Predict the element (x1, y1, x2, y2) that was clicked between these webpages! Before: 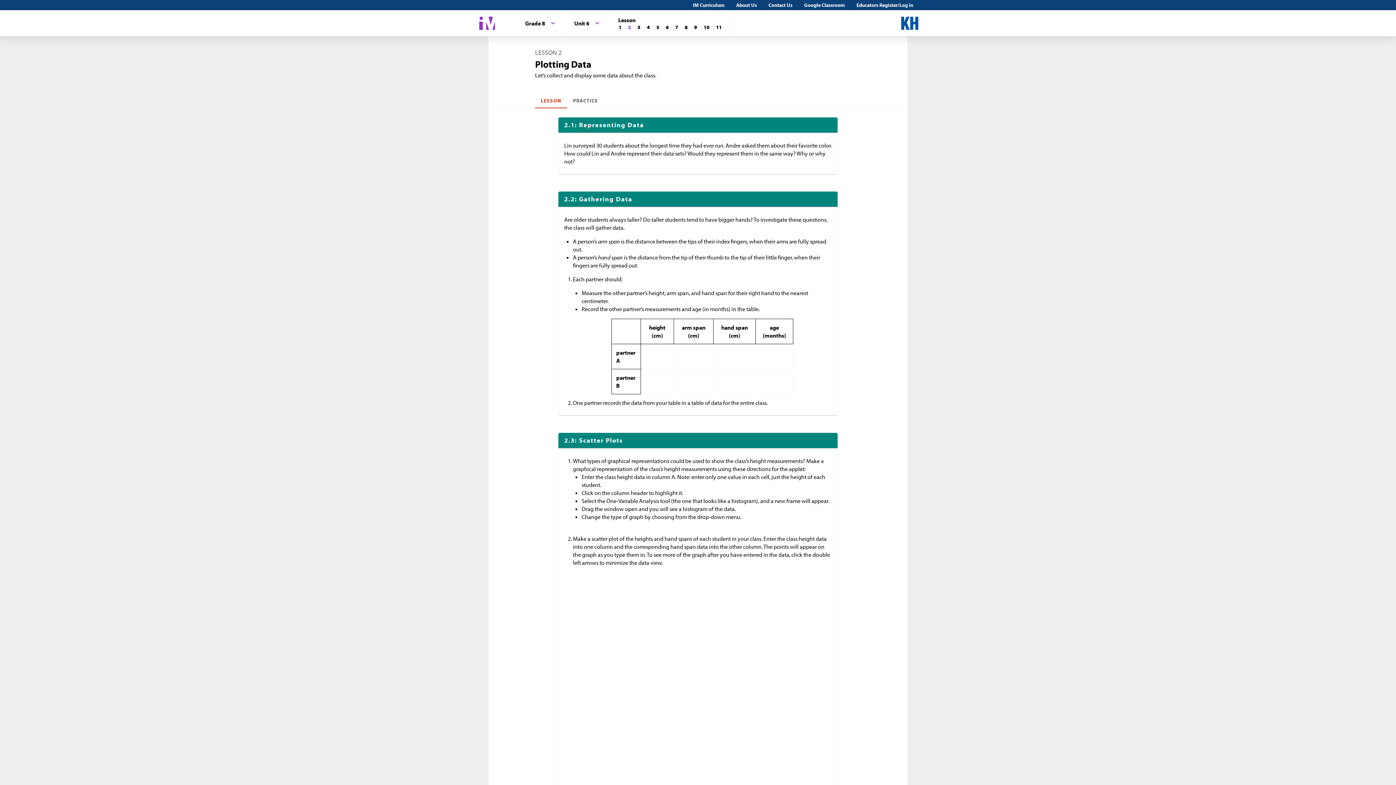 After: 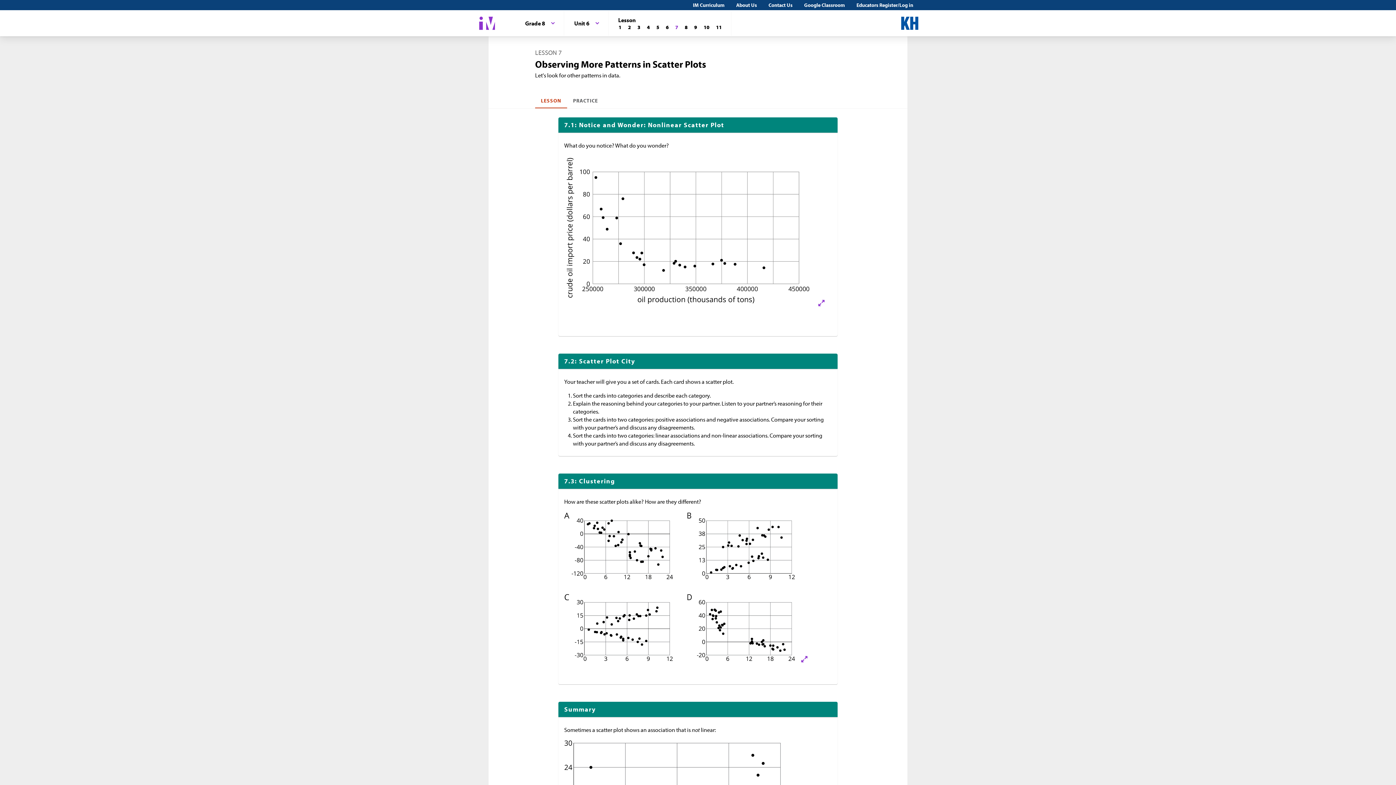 Action: bbox: (672, 23, 681, 31) label: Lesson 7